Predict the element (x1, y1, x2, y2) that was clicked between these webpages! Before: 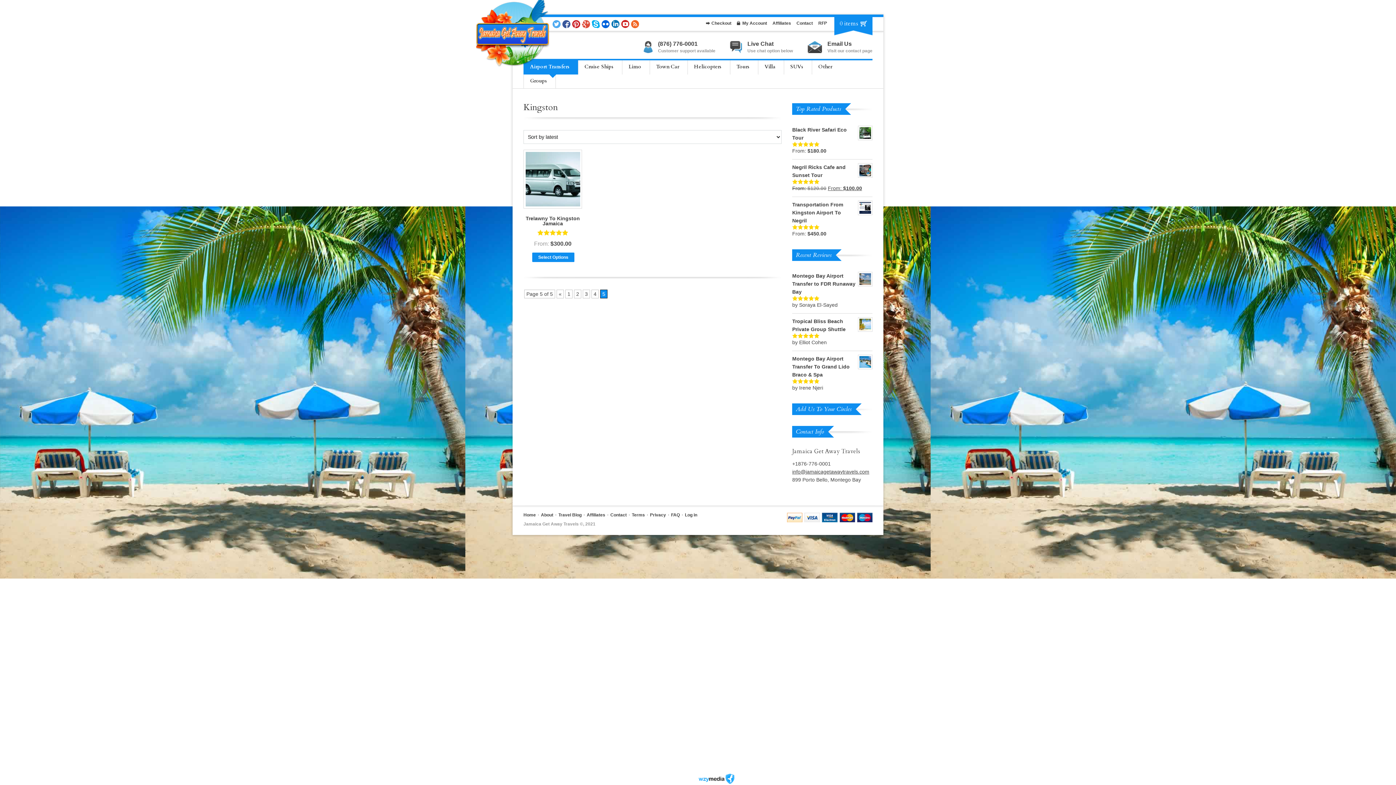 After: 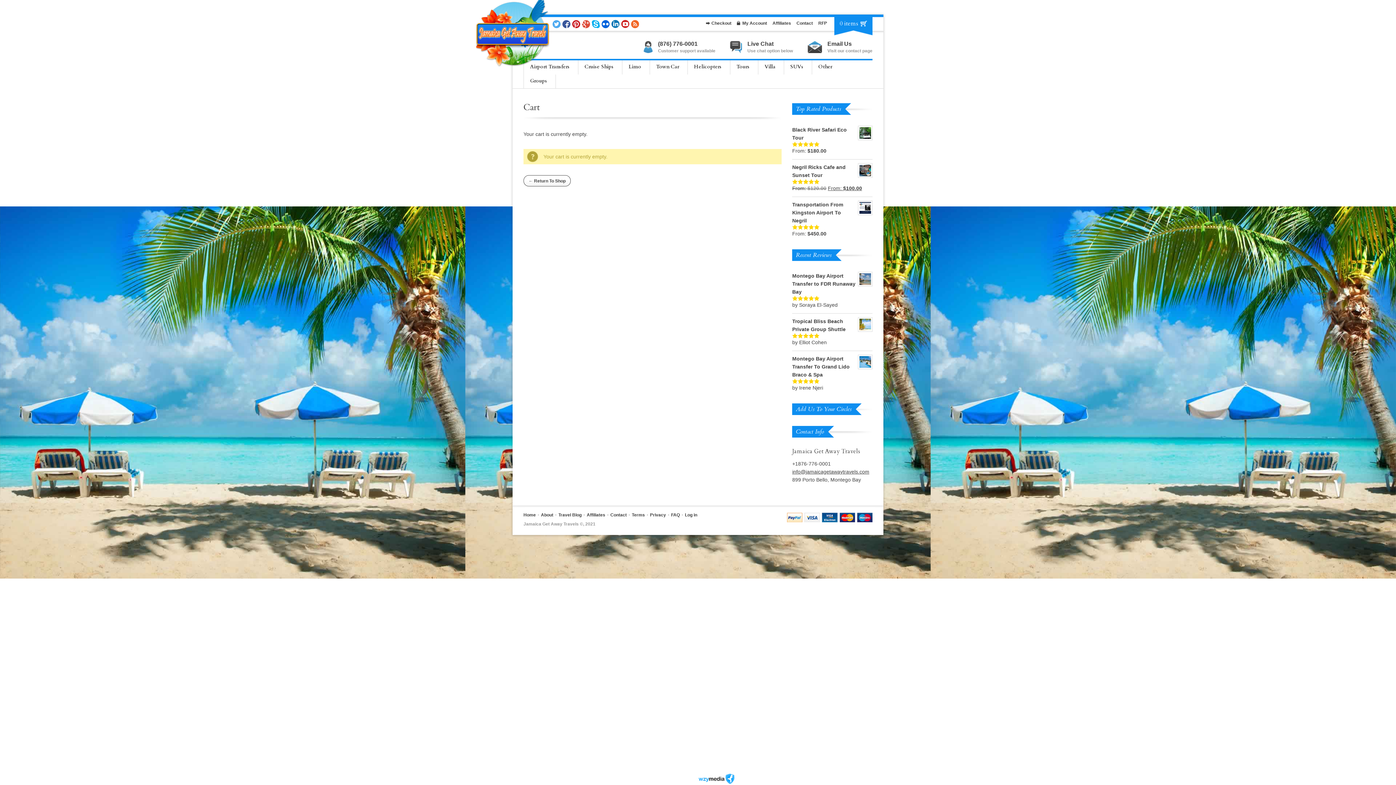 Action: bbox: (711, 20, 731, 25) label: Checkout